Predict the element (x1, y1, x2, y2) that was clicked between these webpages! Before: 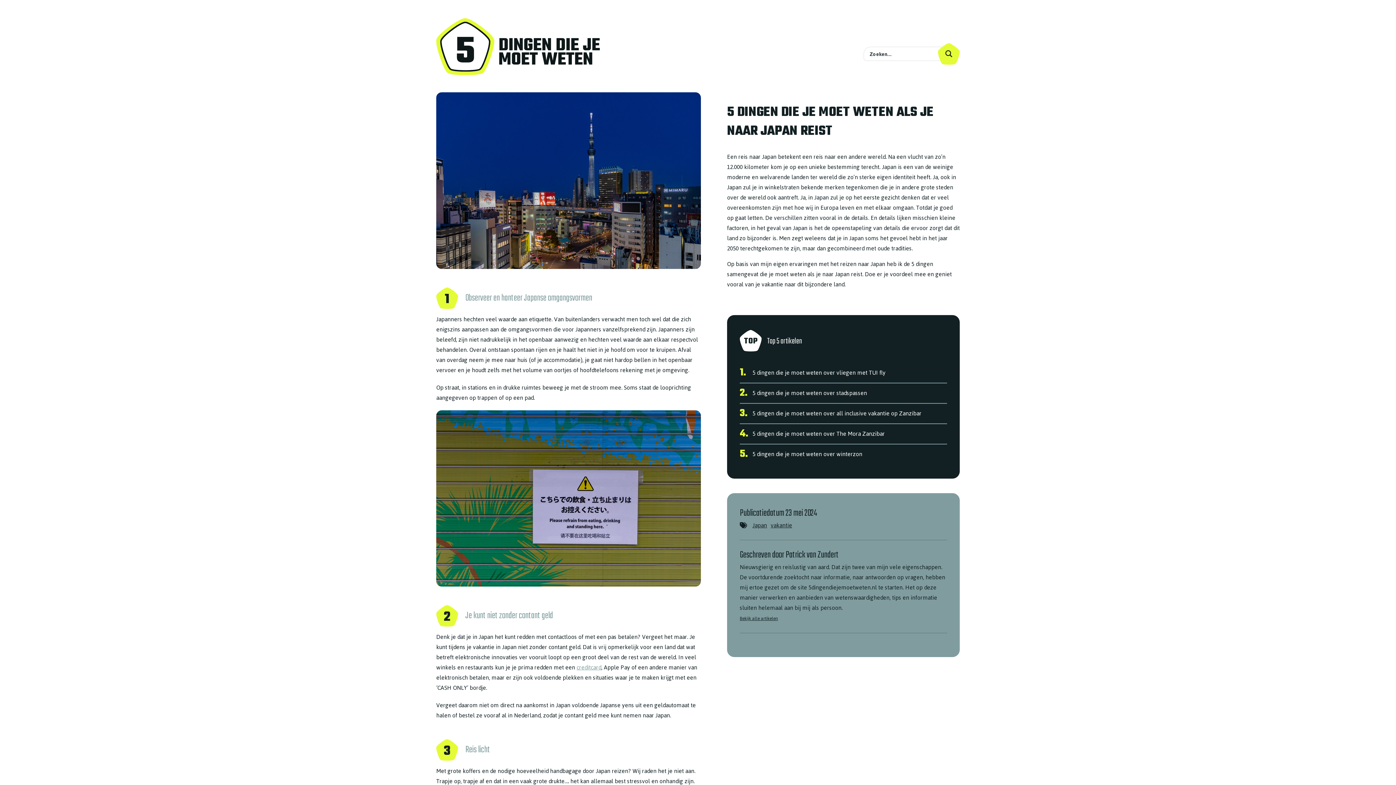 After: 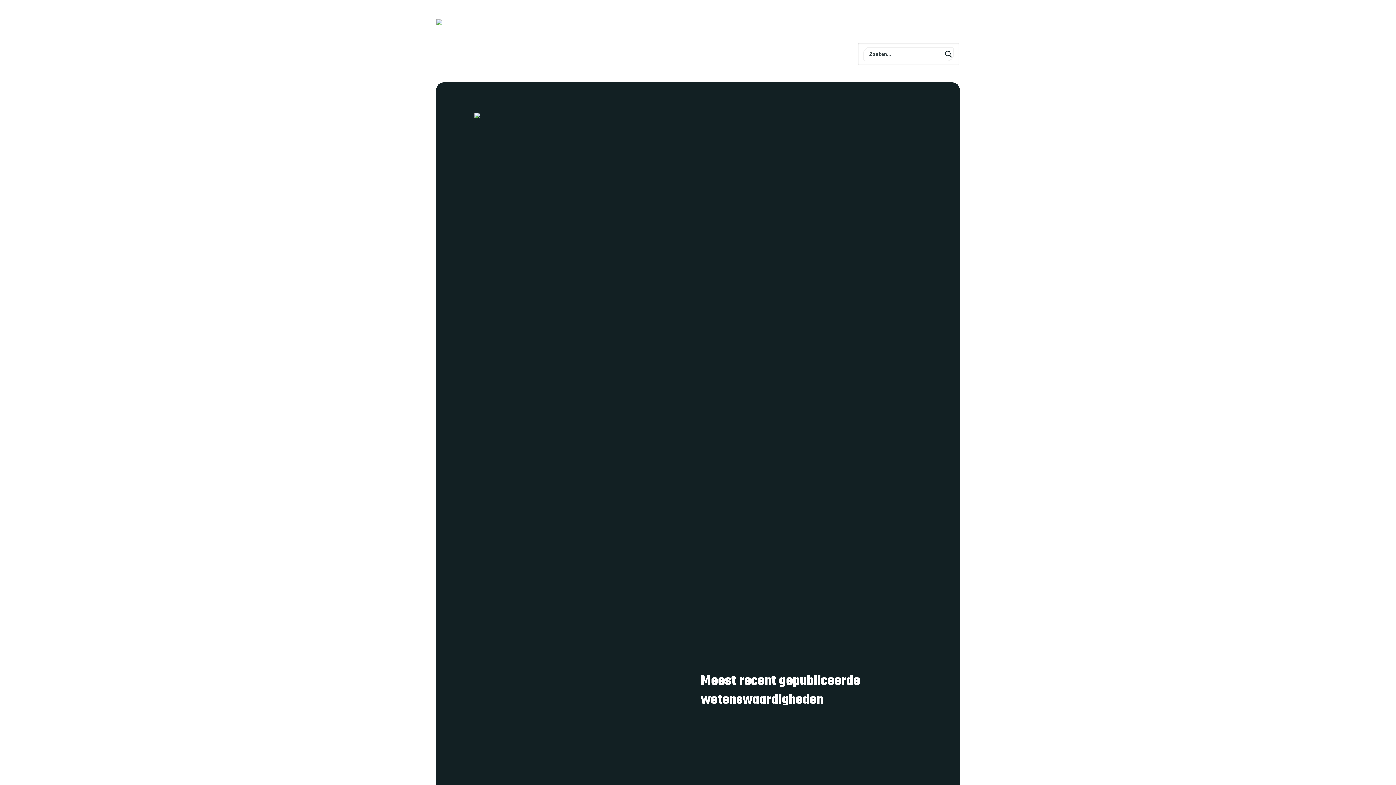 Action: bbox: (752, 408, 921, 419) label: 5 dingen die je moet weten over all inclusive vakantie op Zanzibar